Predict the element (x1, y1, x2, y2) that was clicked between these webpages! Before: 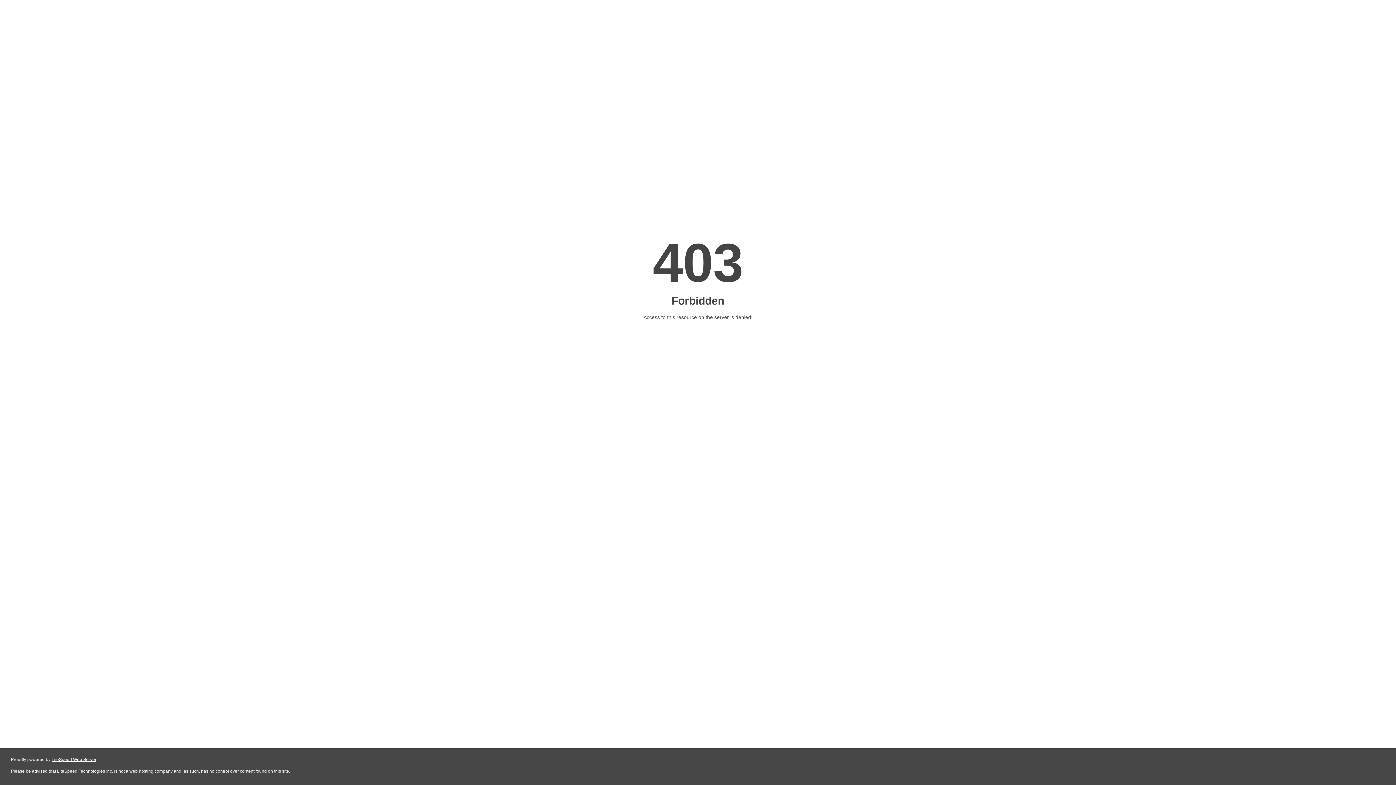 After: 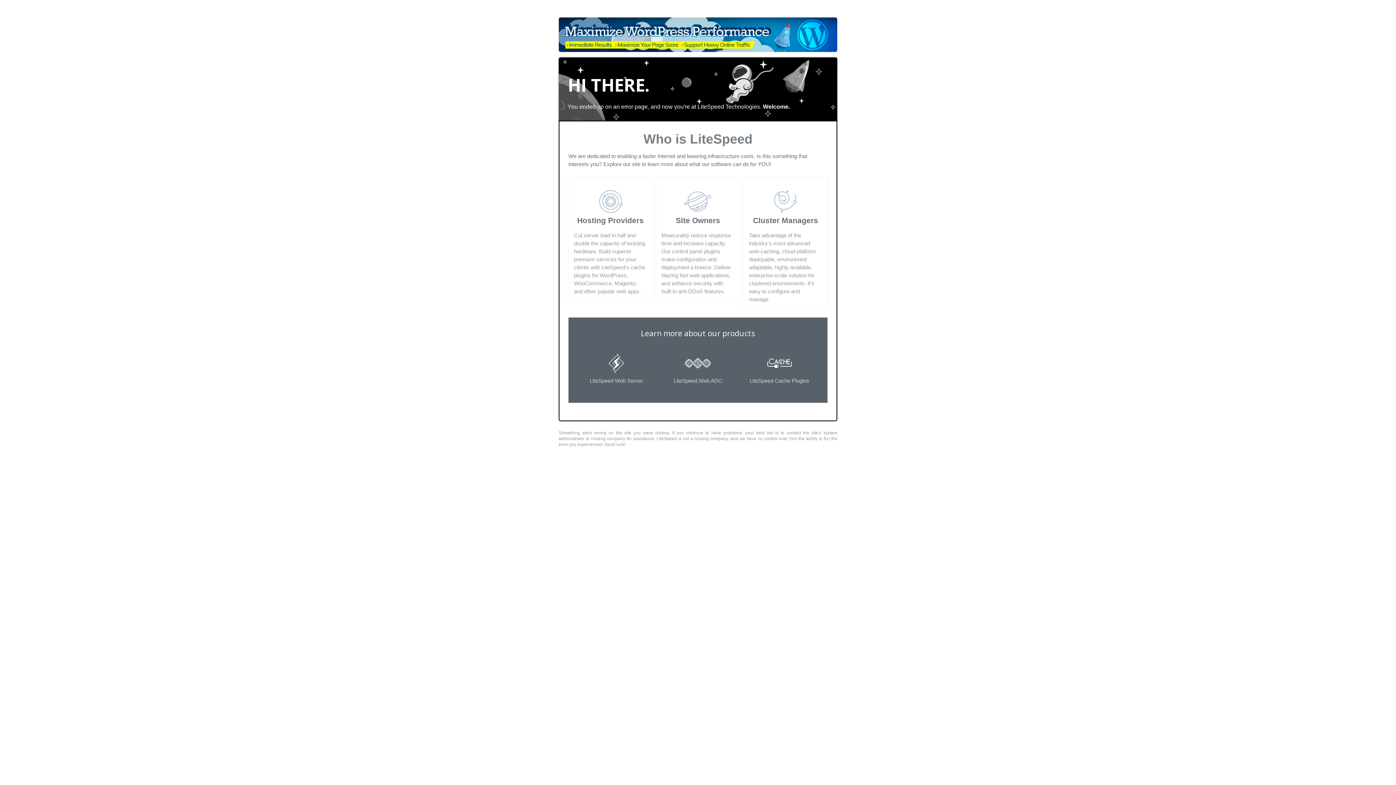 Action: bbox: (51, 757, 96, 762) label: LiteSpeed Web Server